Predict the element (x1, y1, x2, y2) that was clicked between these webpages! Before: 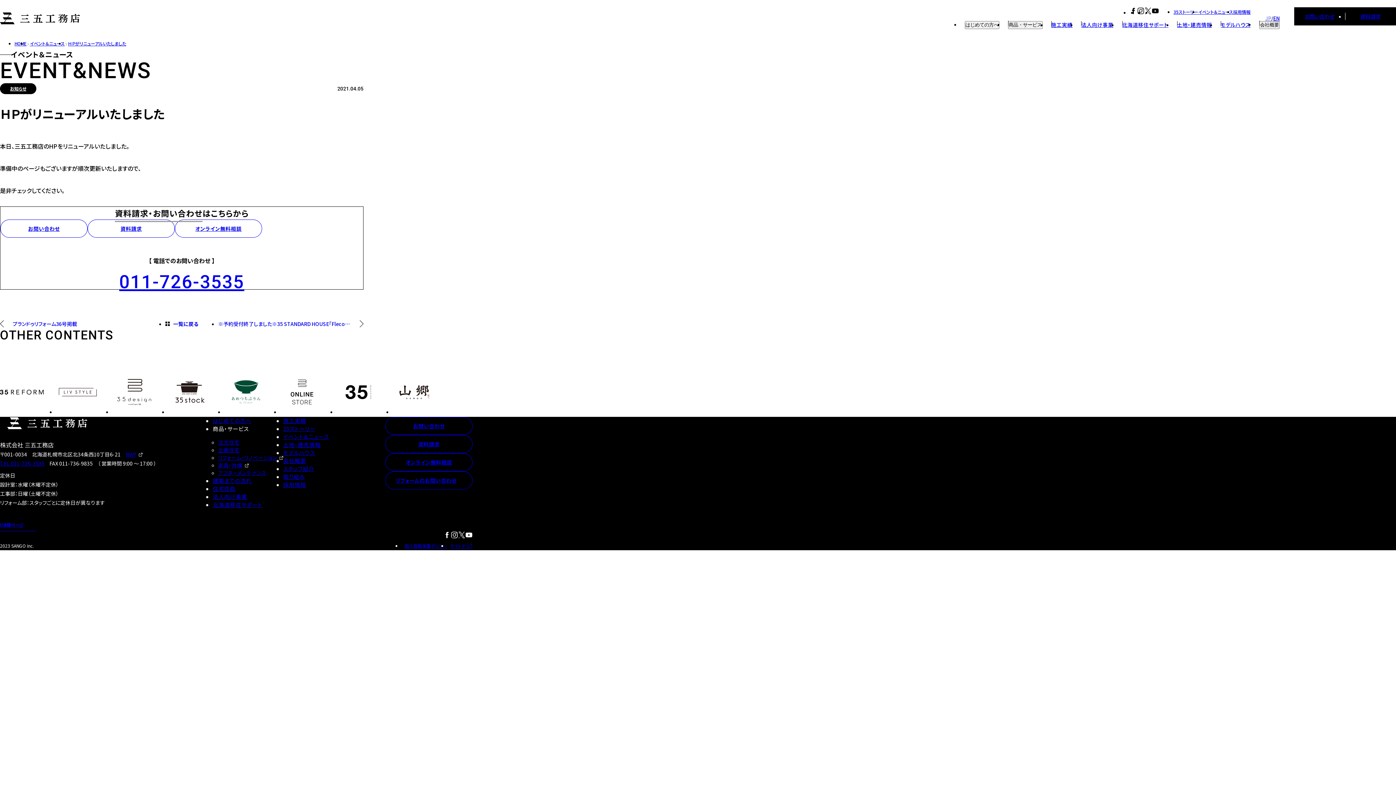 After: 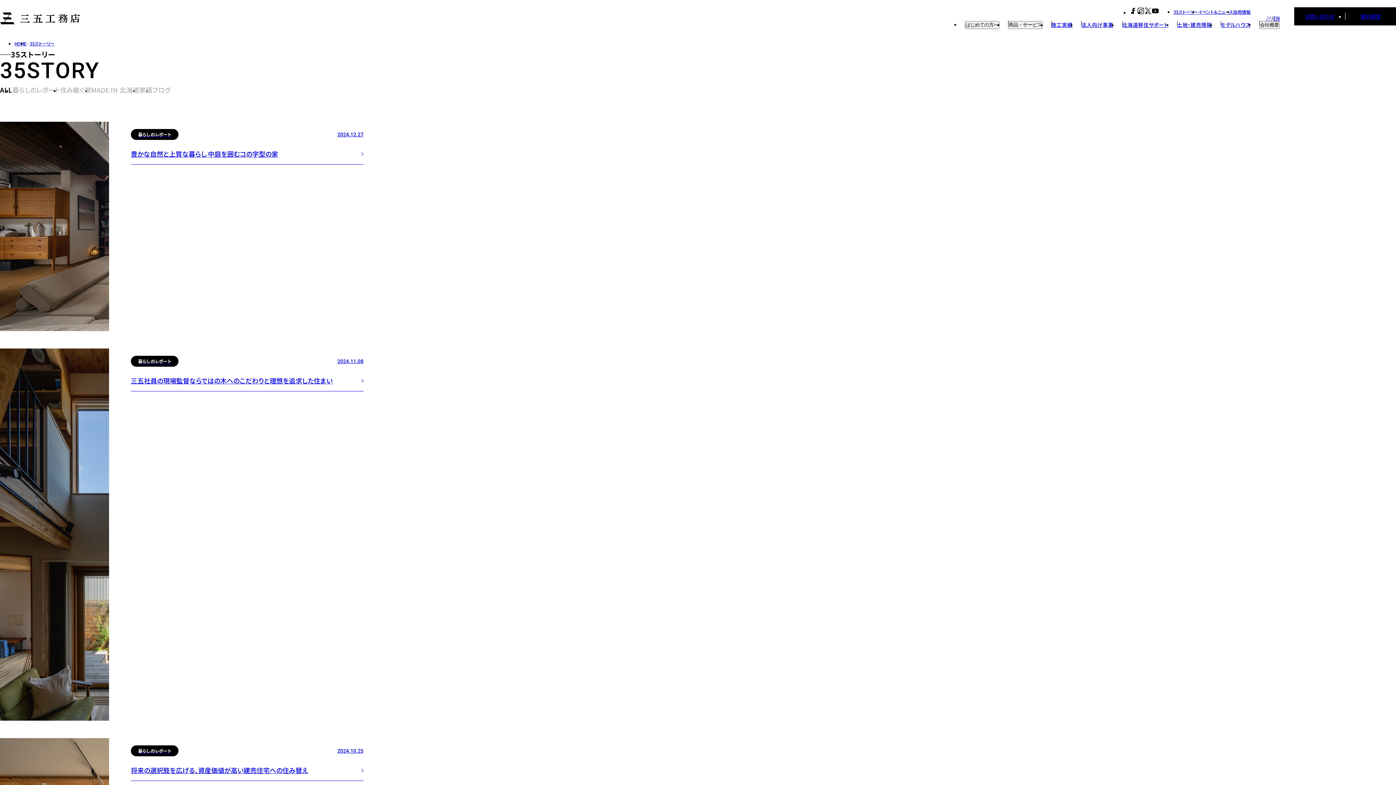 Action: label: 35ストーリー bbox: (283, 425, 315, 432)